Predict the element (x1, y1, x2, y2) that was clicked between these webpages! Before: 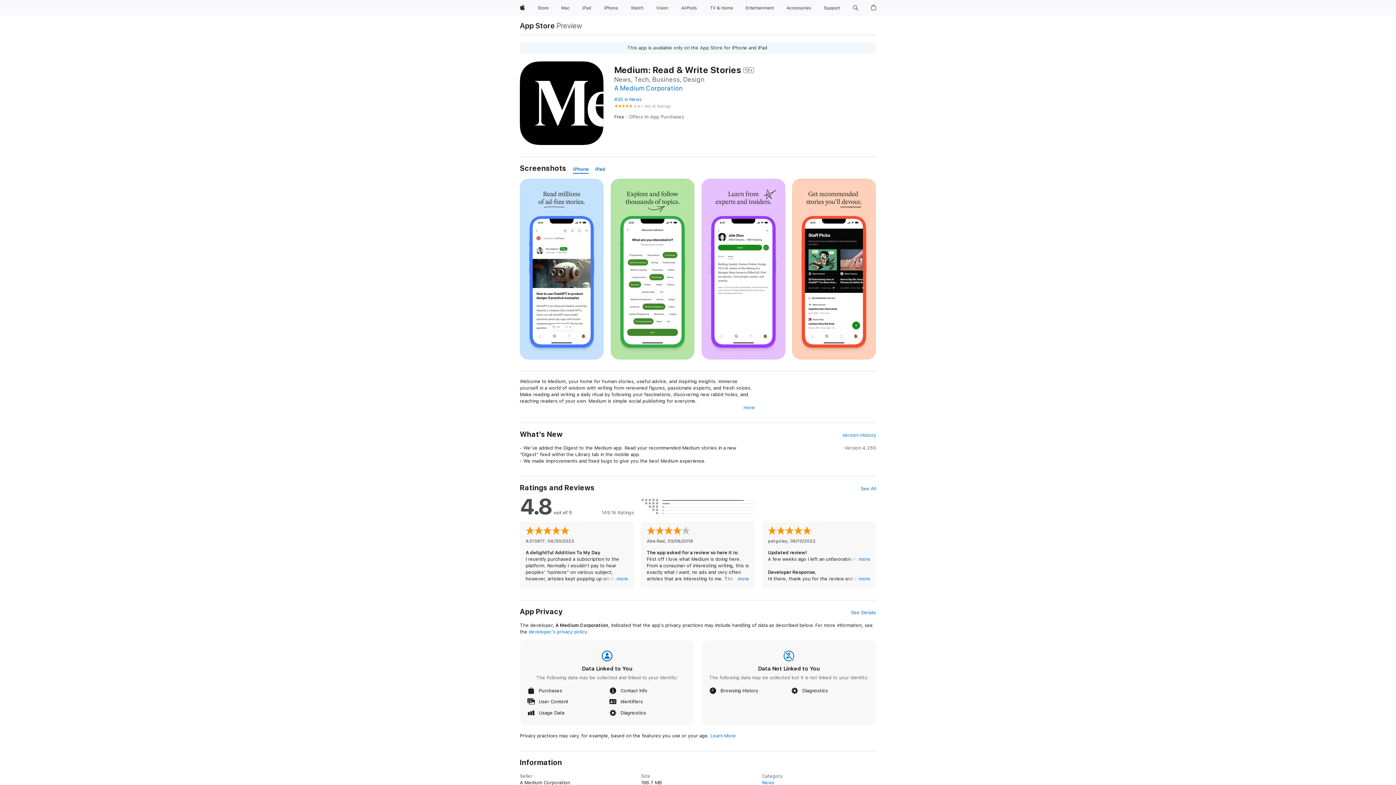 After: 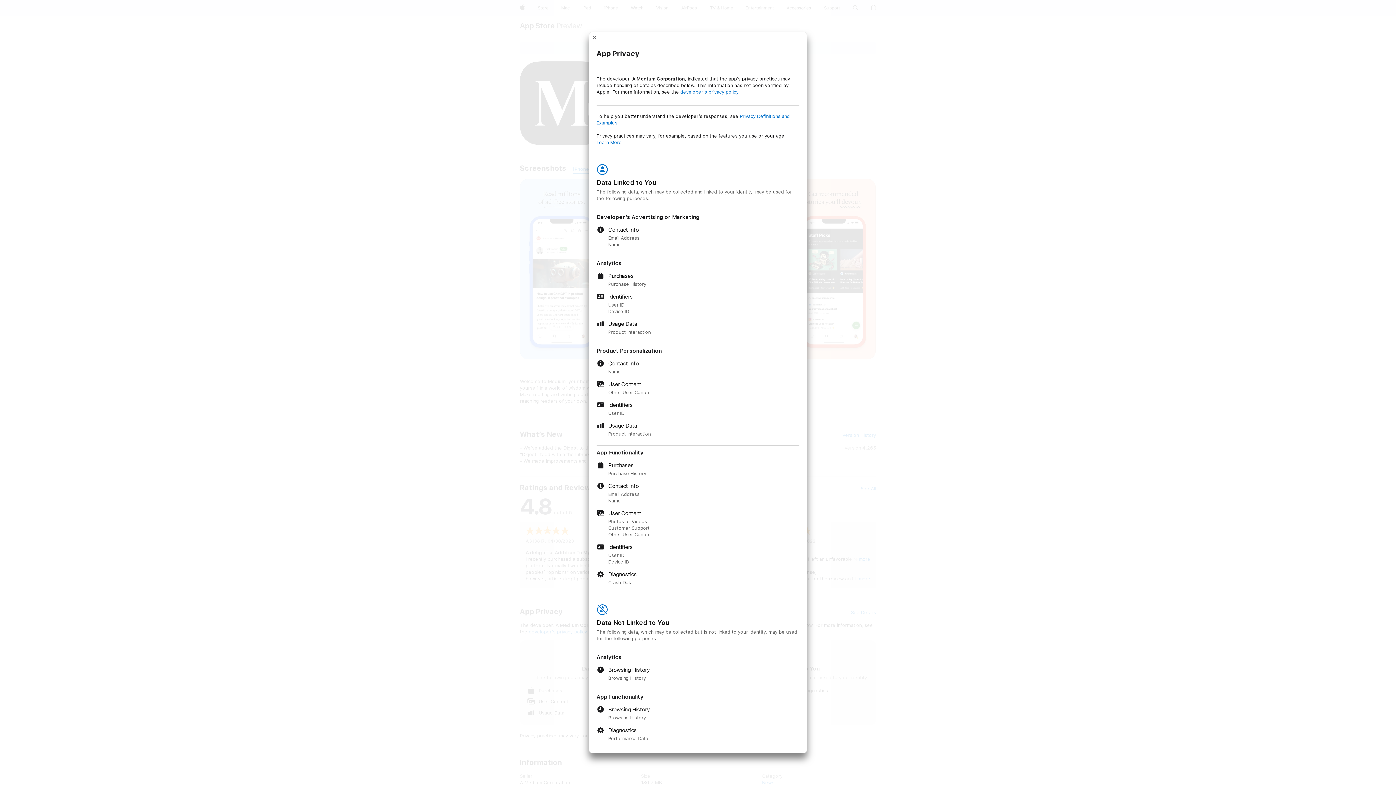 Action: bbox: (851, 609, 876, 616) label: See Details